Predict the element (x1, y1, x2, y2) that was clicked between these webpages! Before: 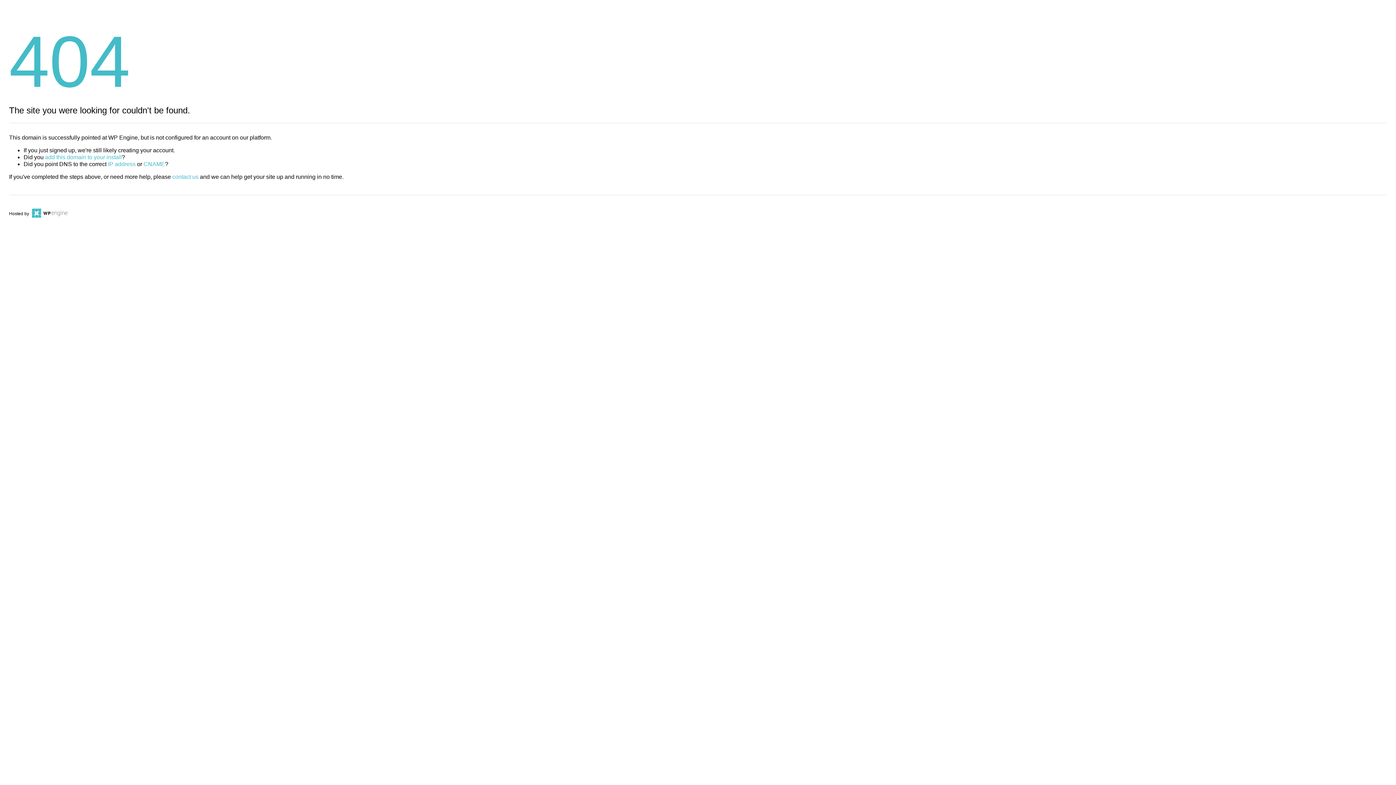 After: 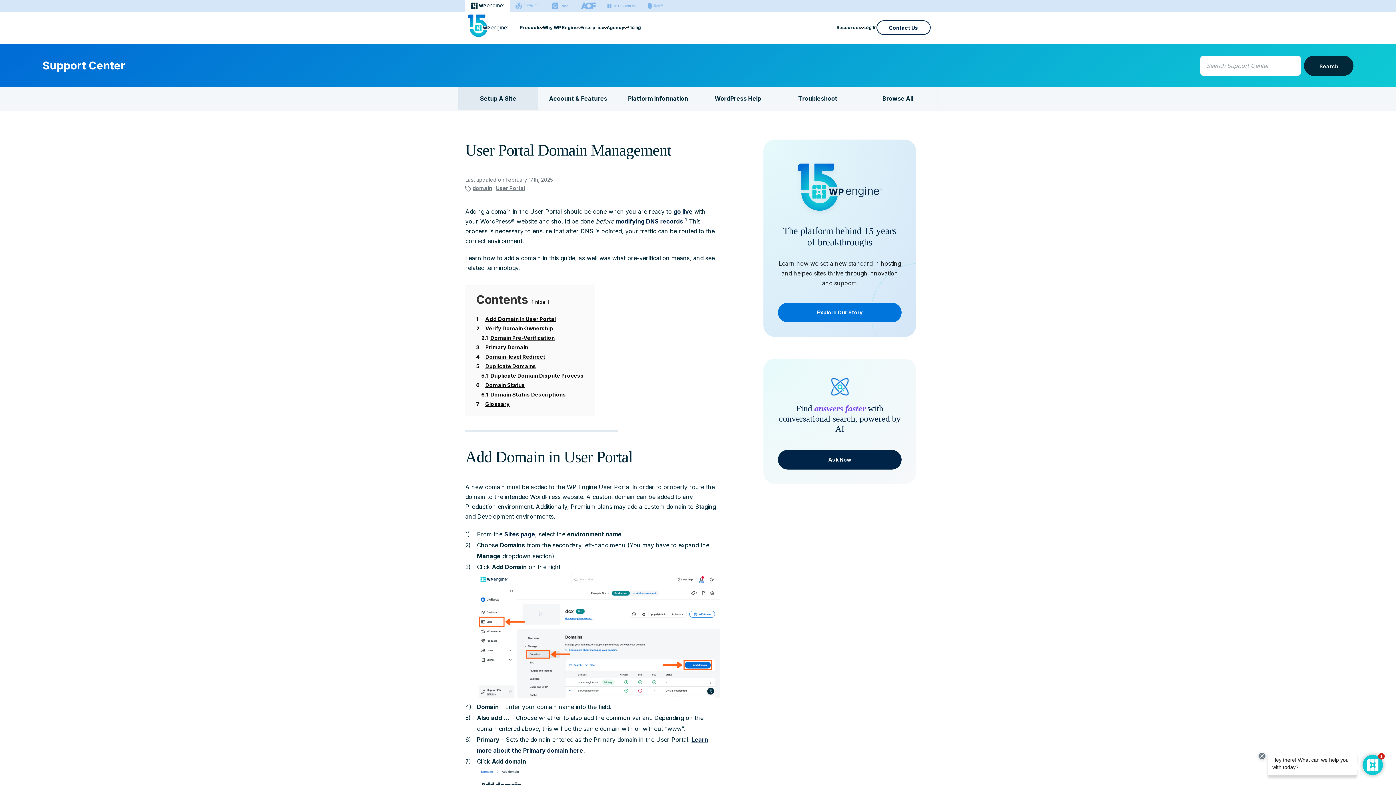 Action: bbox: (45, 154, 121, 160) label: add this domain to your install